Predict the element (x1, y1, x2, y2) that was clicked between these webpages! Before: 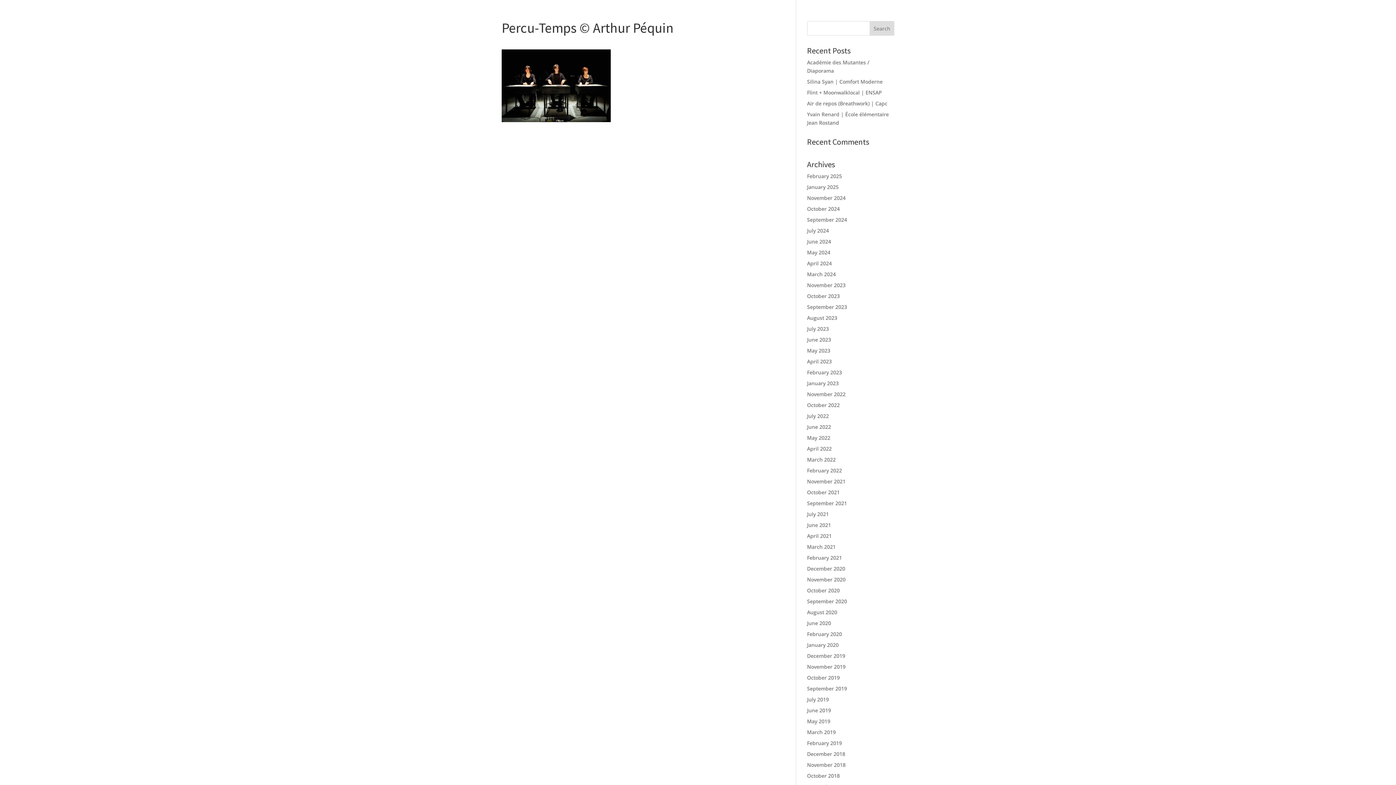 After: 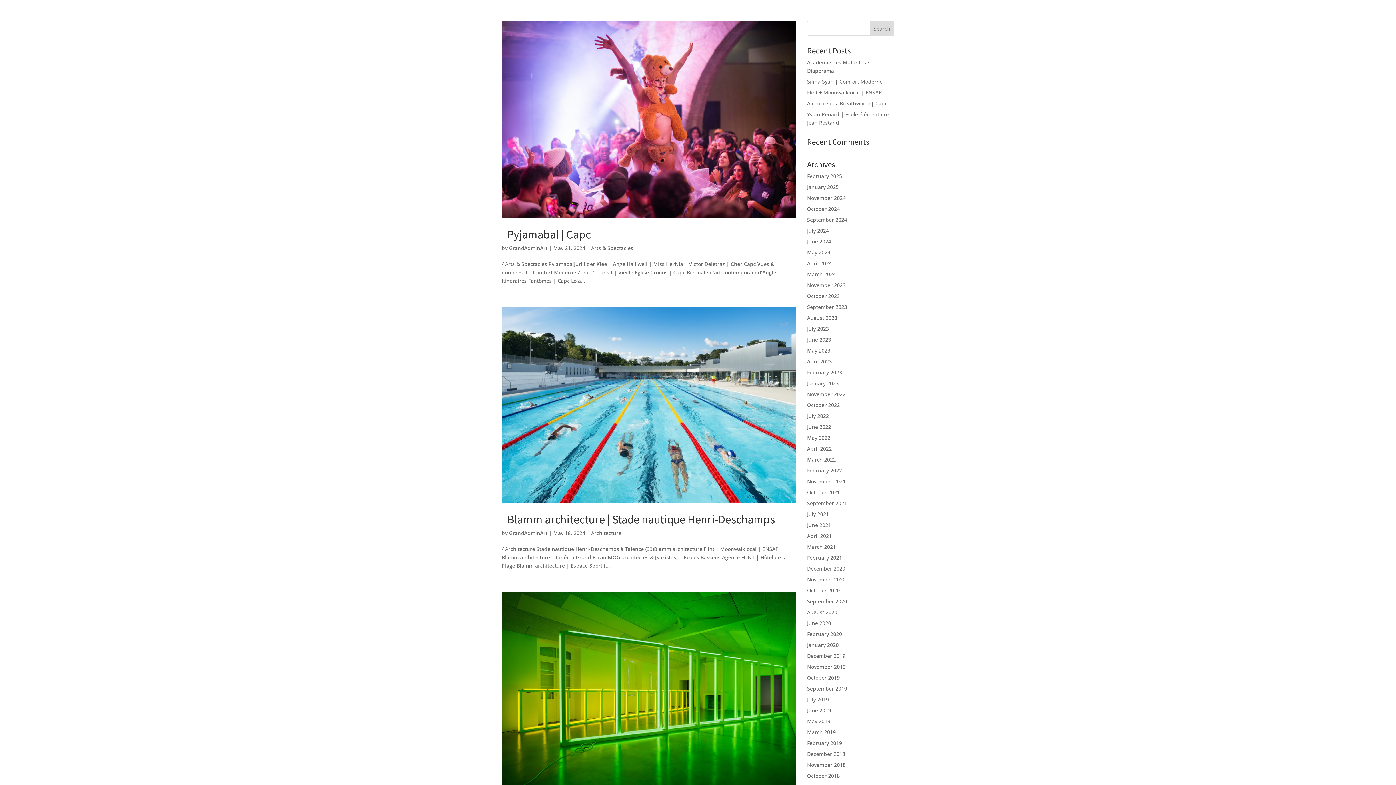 Action: label: May 2024 bbox: (807, 249, 830, 256)